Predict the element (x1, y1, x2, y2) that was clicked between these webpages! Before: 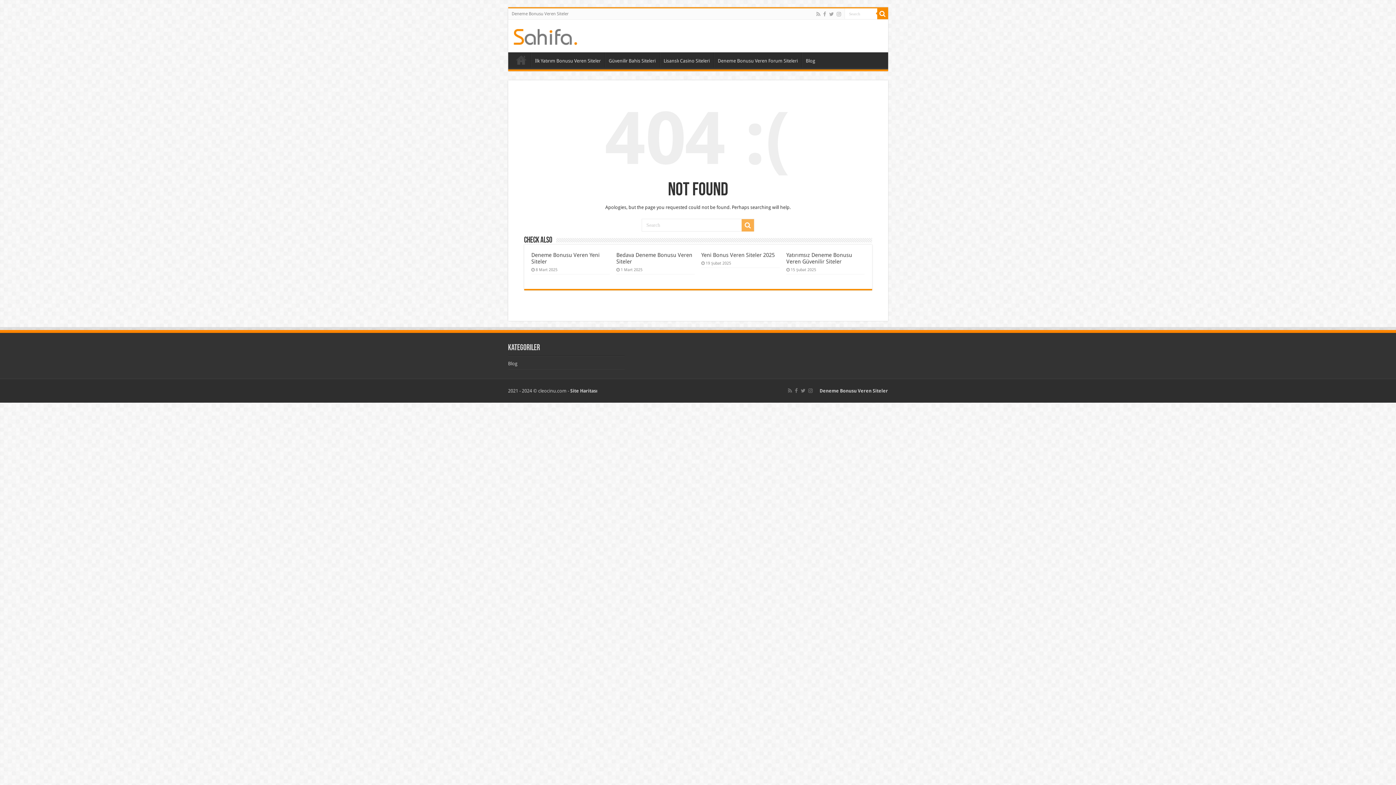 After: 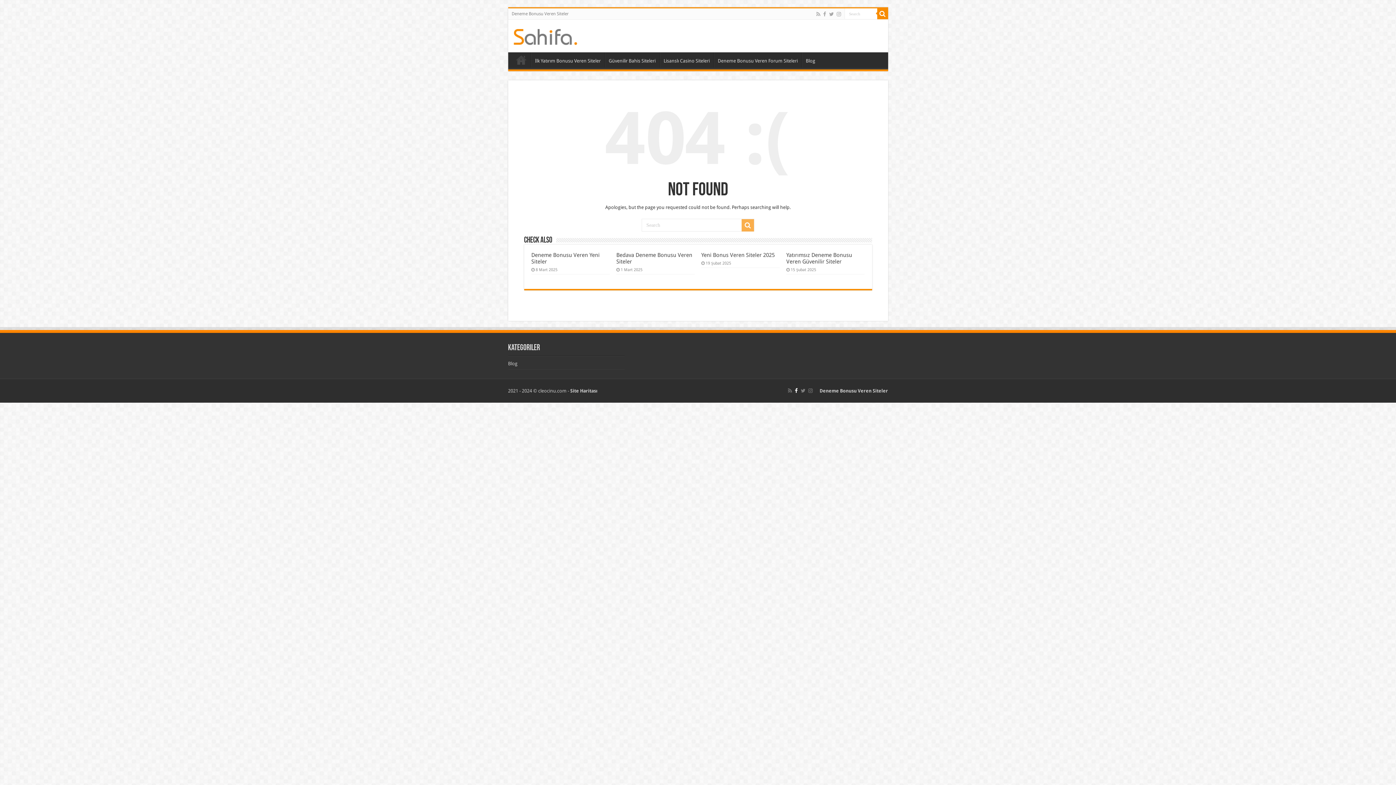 Action: bbox: (794, 386, 798, 395)